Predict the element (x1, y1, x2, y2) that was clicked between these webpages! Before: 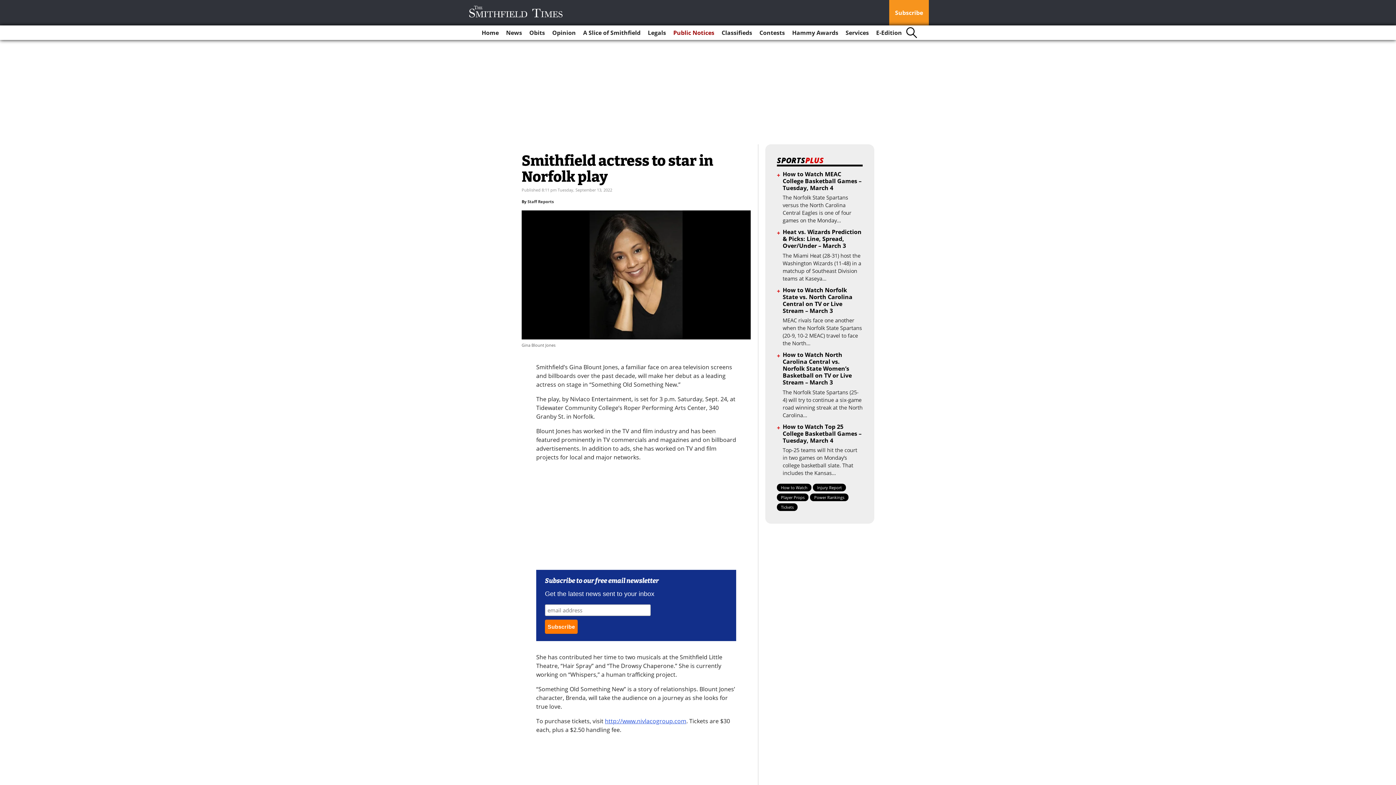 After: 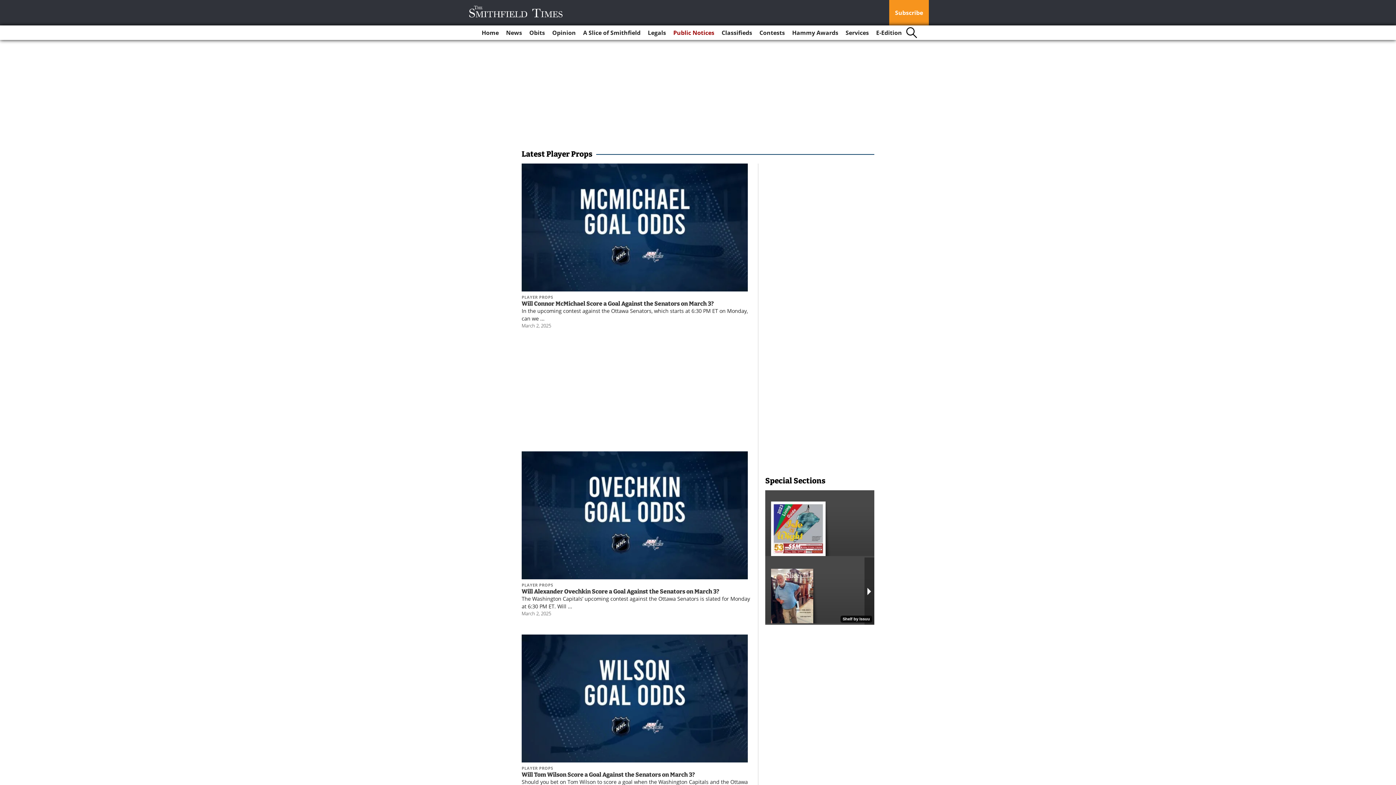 Action: label: Player Props bbox: (777, 493, 808, 501)